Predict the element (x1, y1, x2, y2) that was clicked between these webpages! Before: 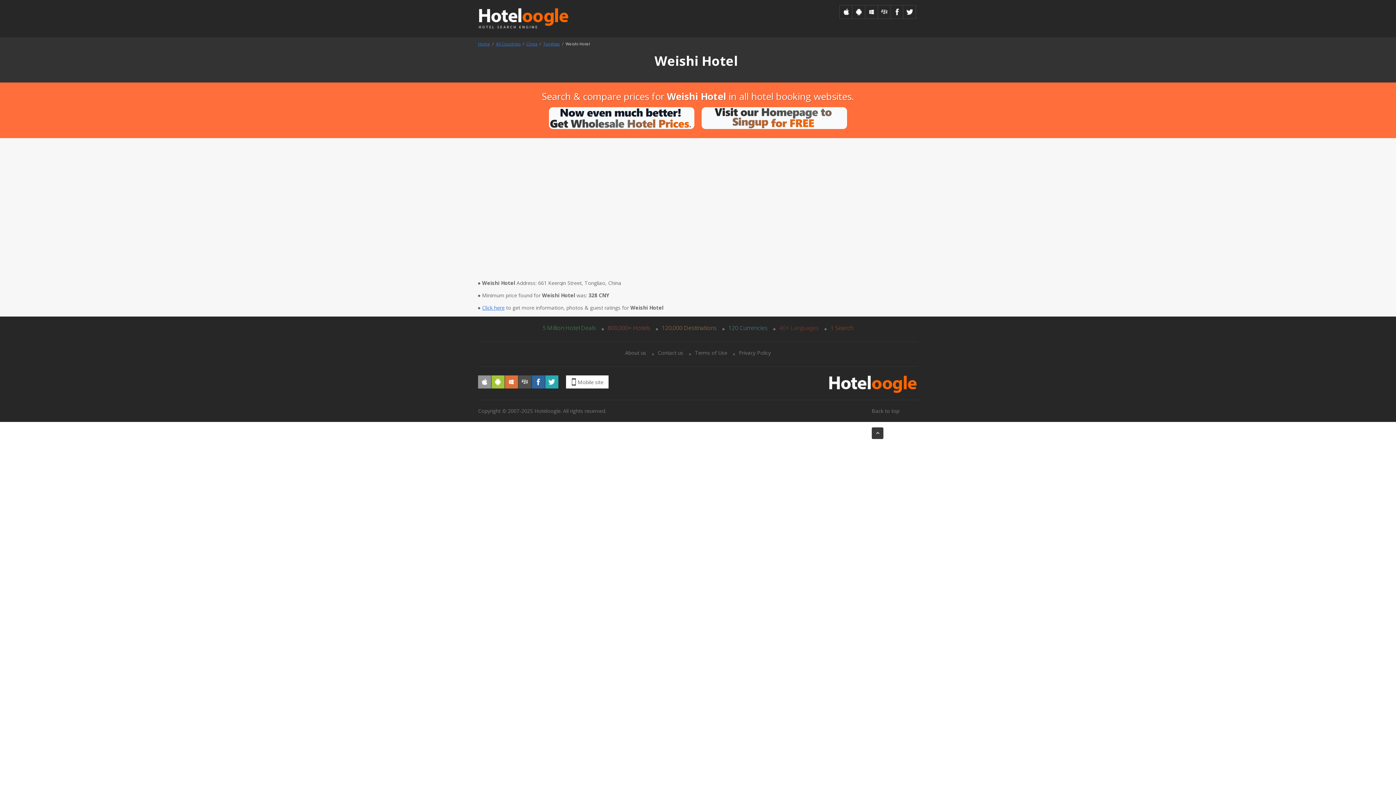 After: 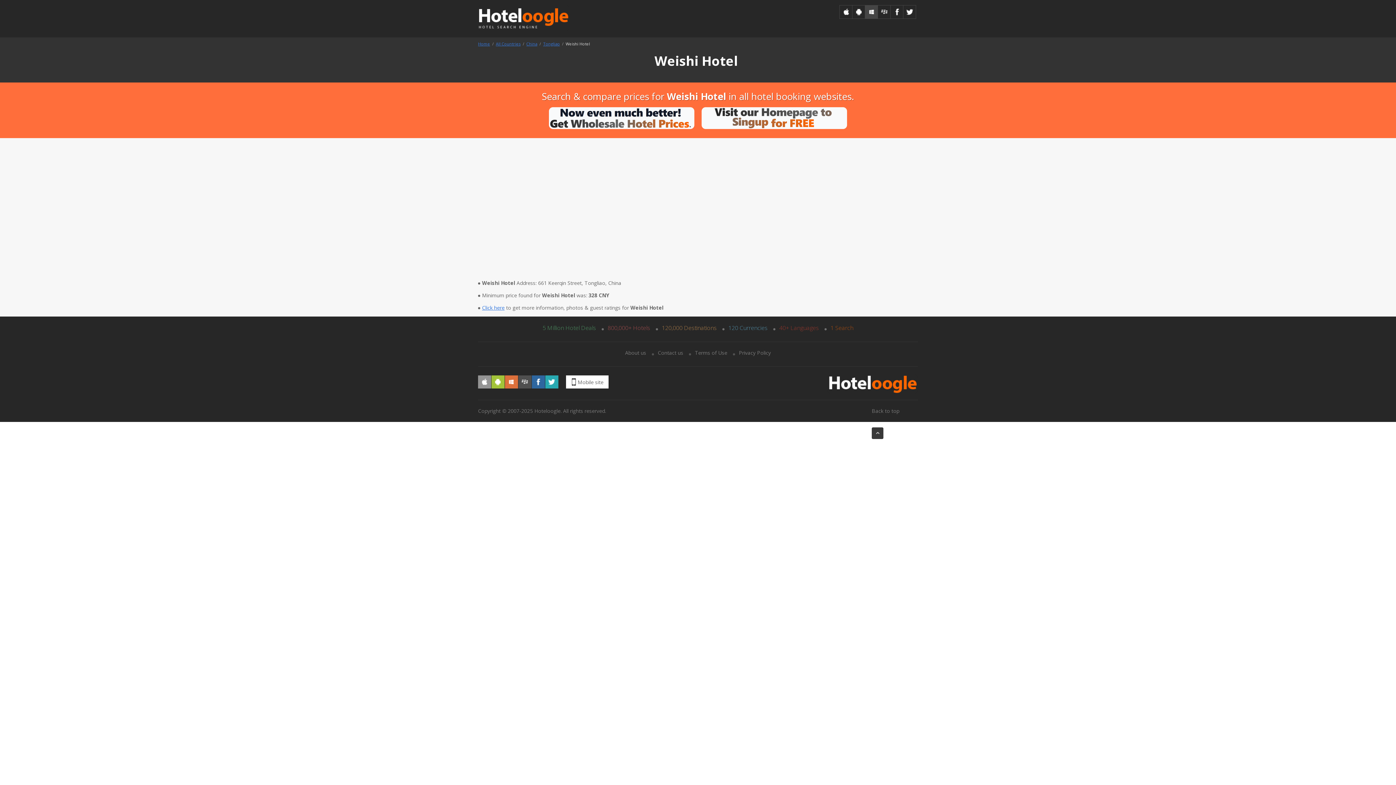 Action: bbox: (865, 5, 878, 18)